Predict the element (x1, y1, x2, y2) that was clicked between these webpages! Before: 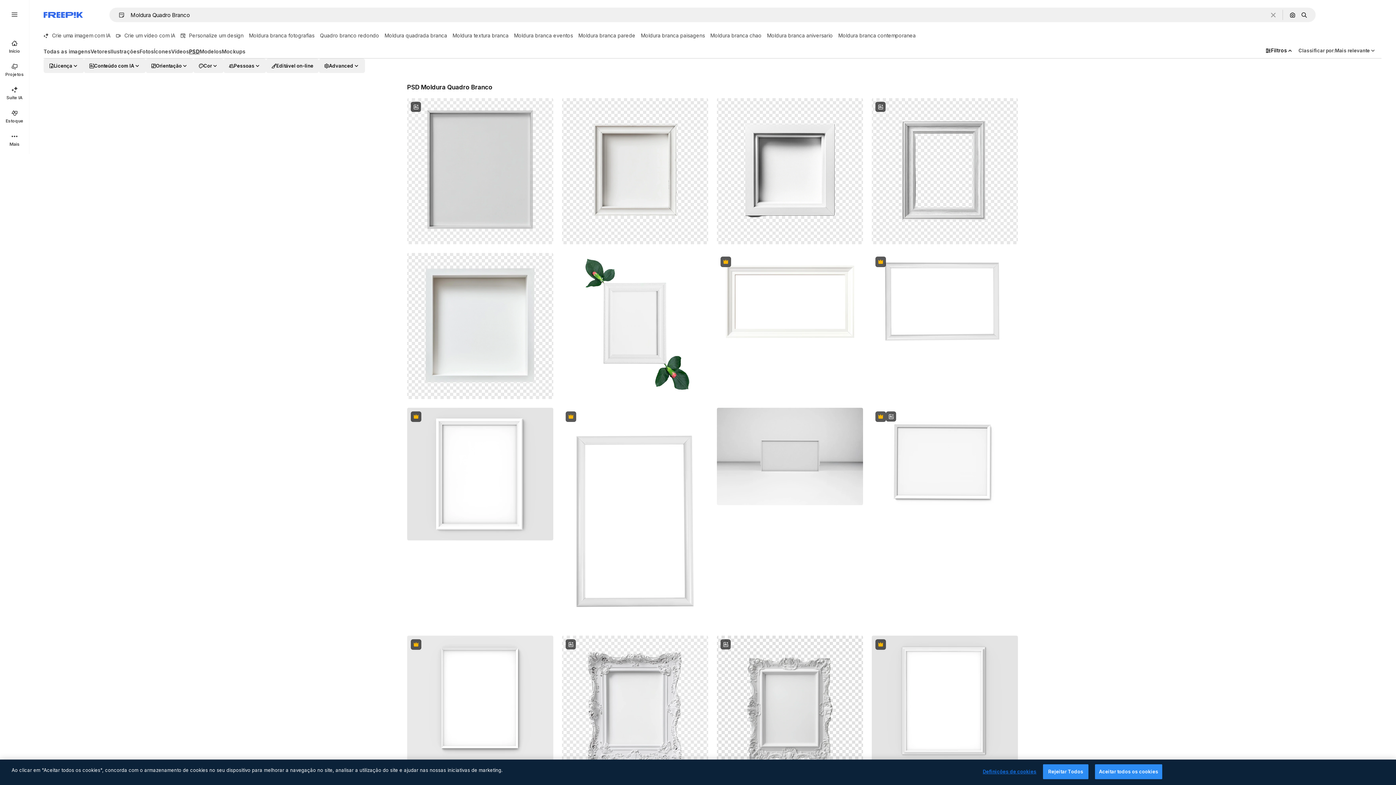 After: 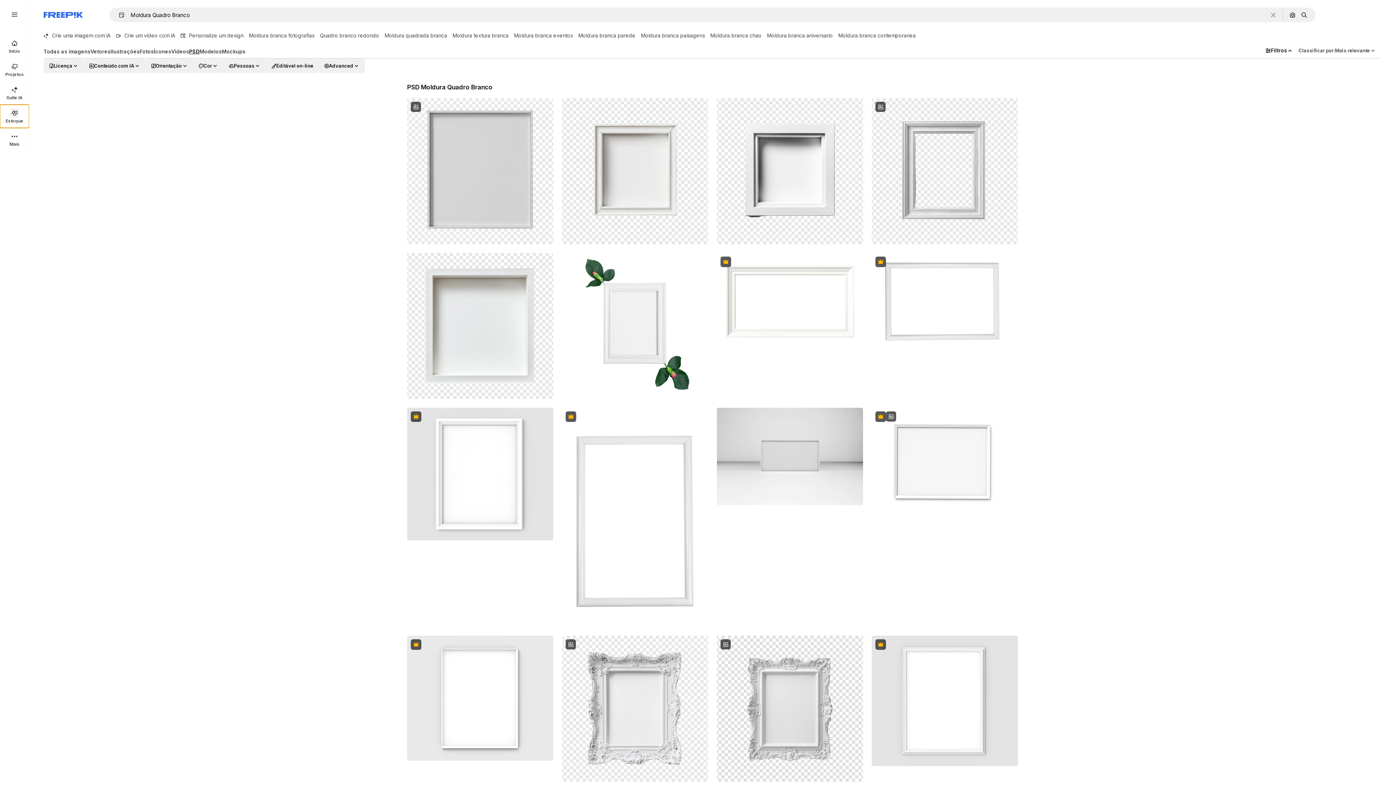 Action: bbox: (0, 104, 29, 128) label: Estoque